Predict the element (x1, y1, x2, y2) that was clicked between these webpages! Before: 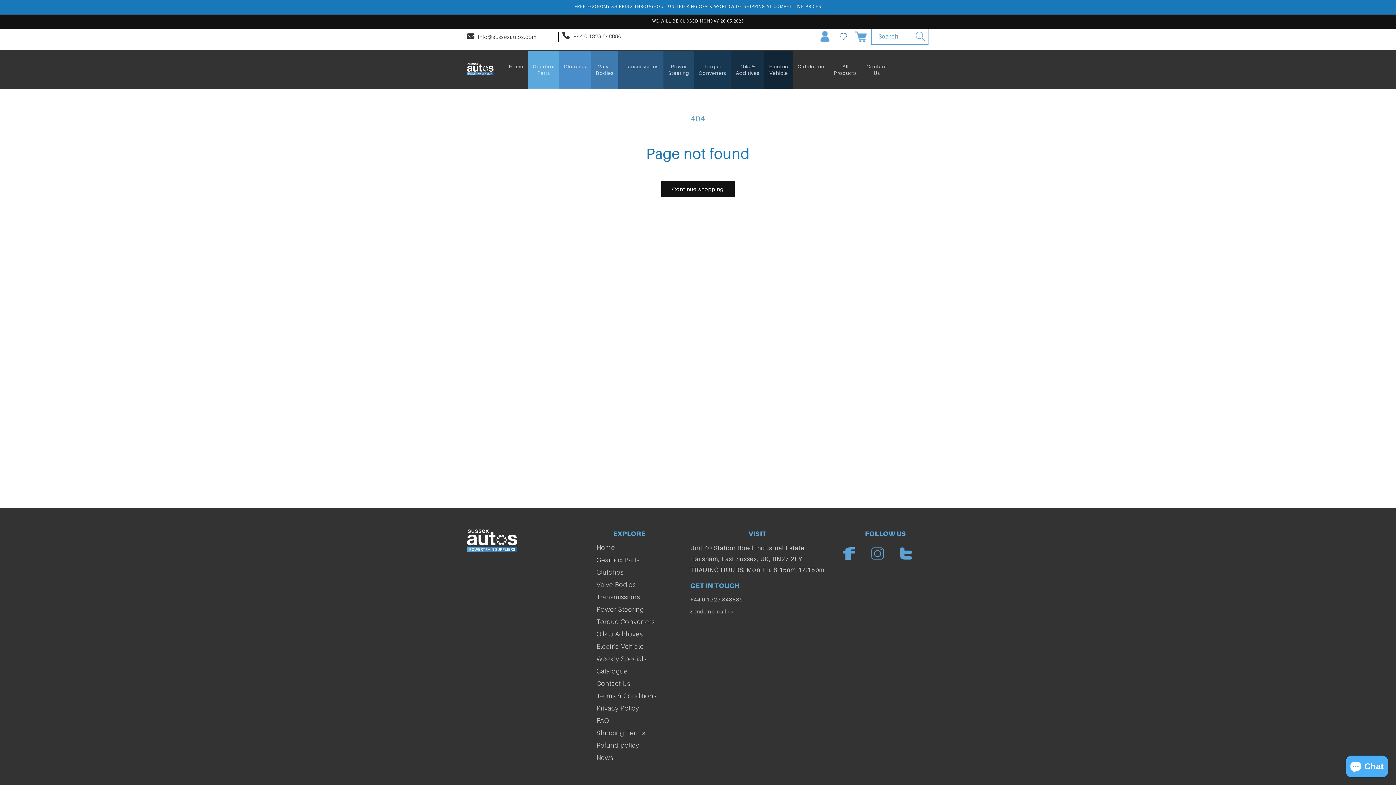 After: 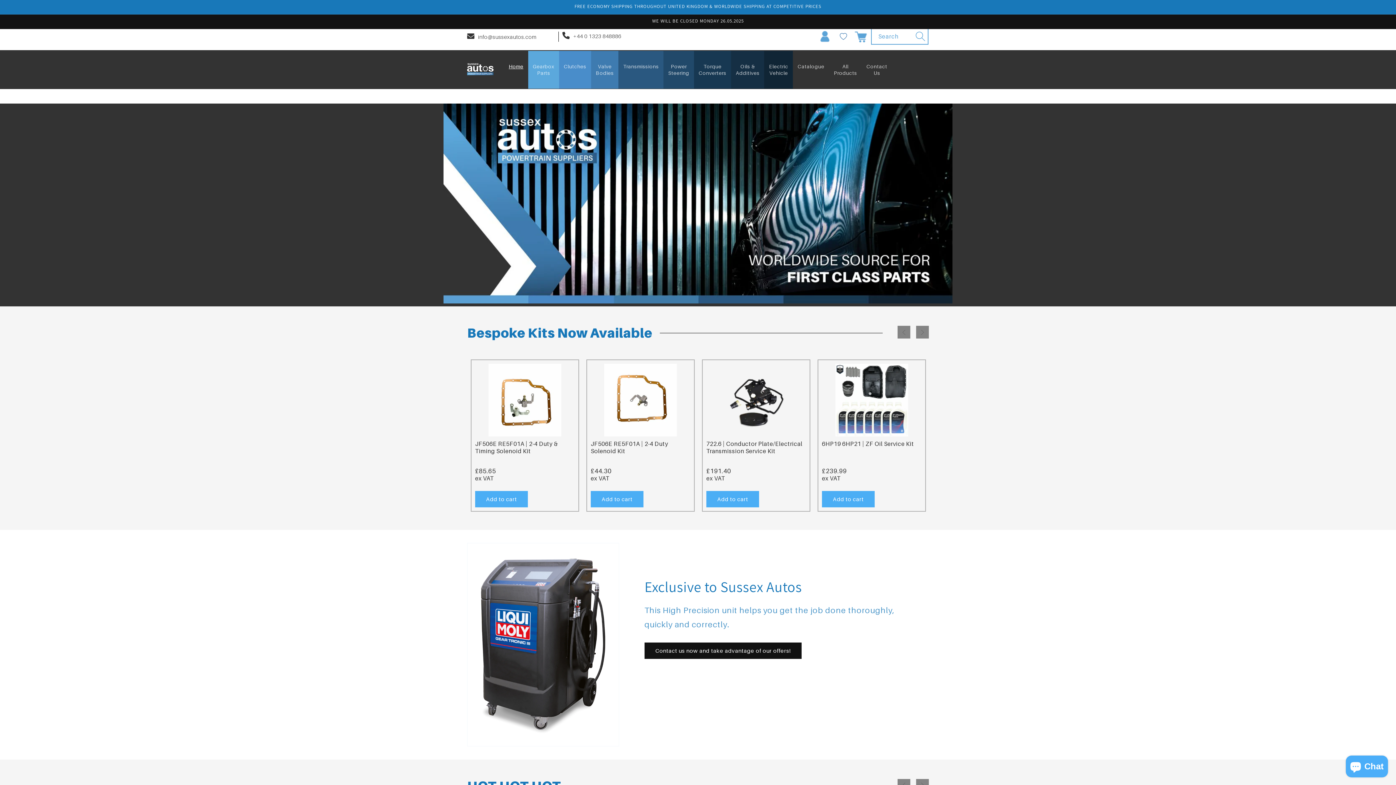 Action: label: Home bbox: (596, 543, 615, 554)